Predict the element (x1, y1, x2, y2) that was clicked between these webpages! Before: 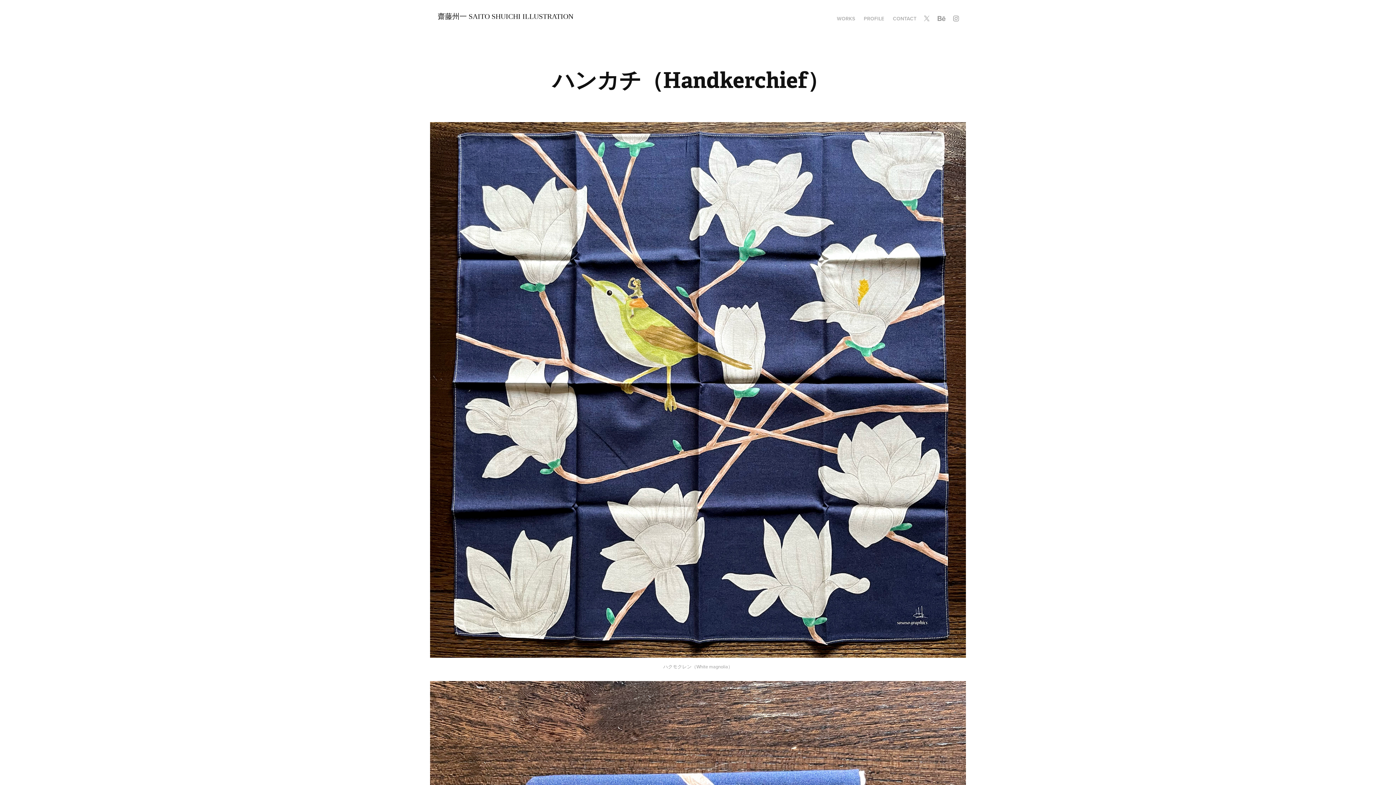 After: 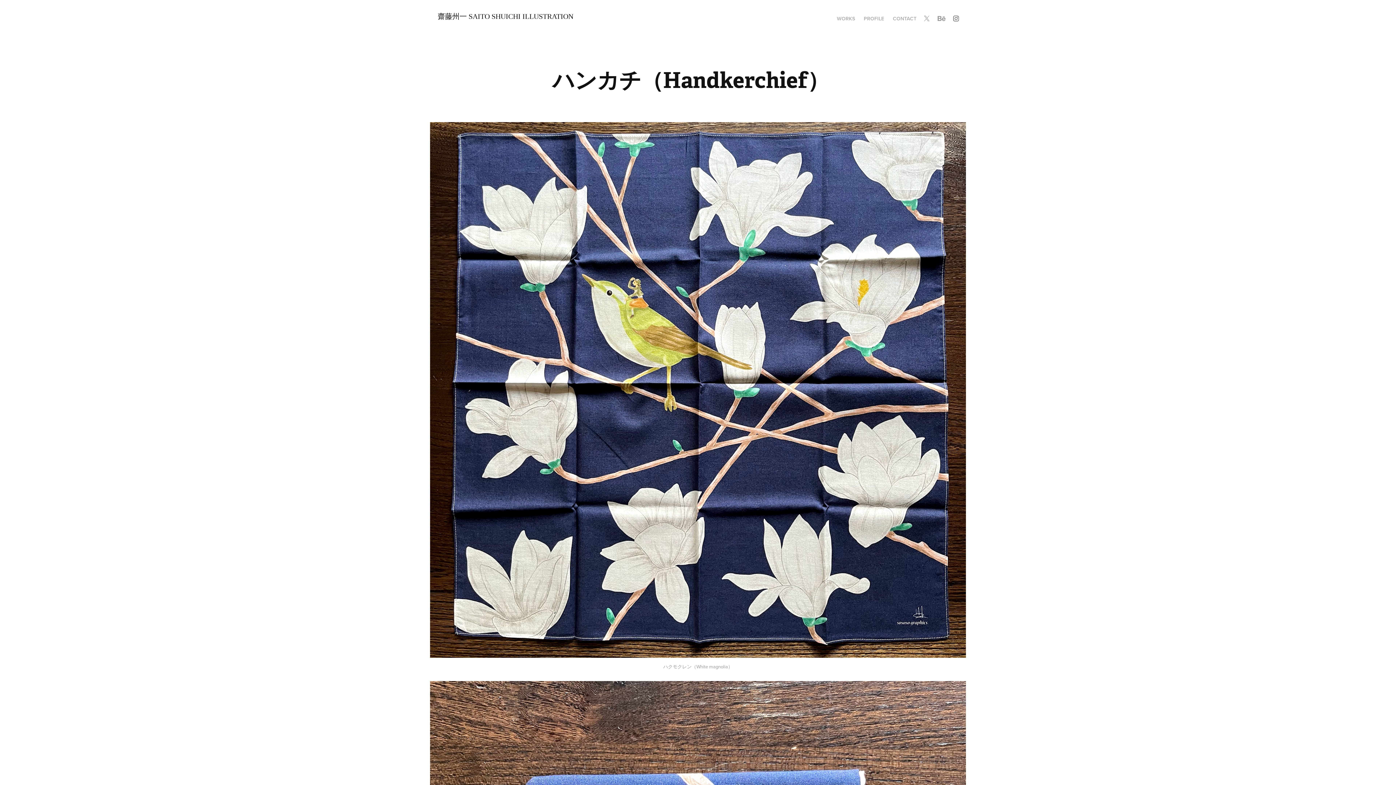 Action: bbox: (950, 13, 961, 24)